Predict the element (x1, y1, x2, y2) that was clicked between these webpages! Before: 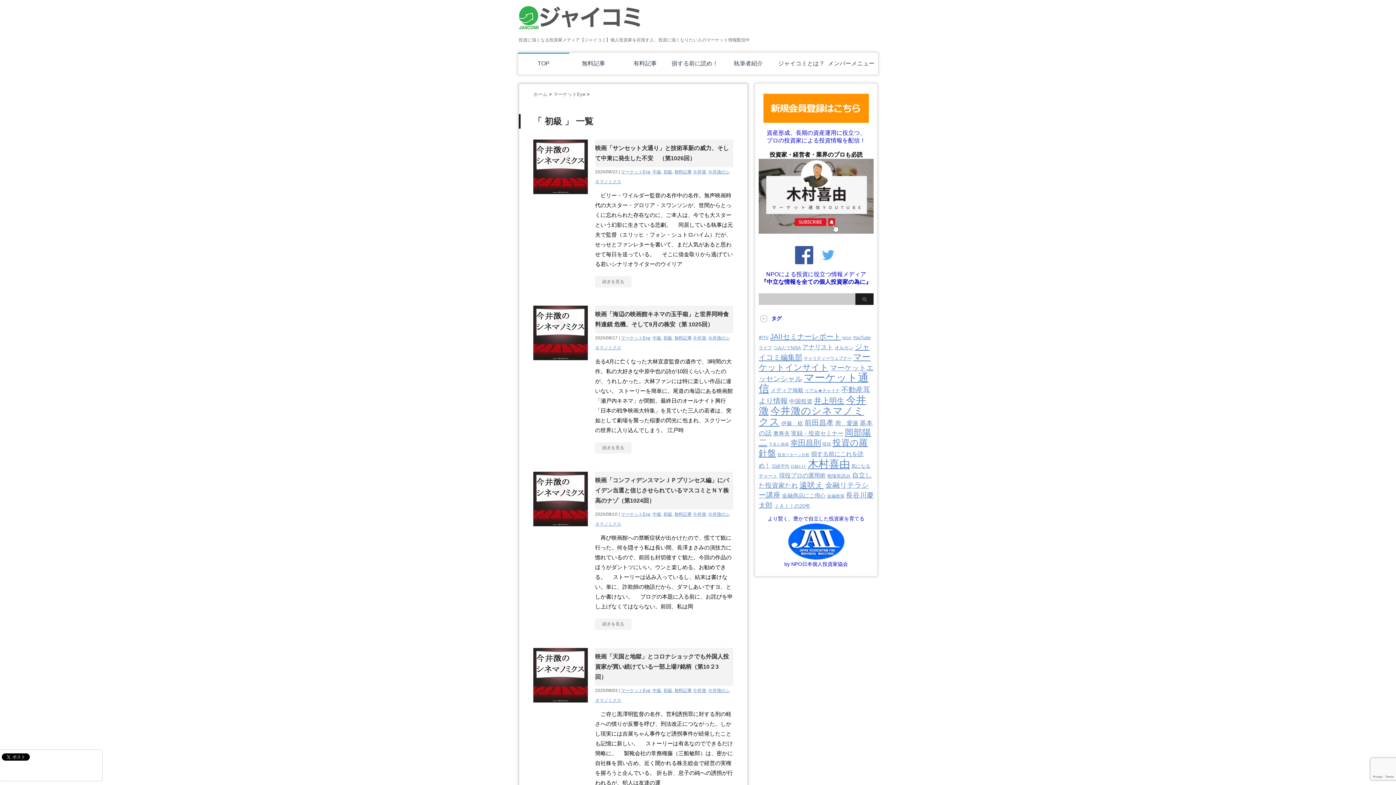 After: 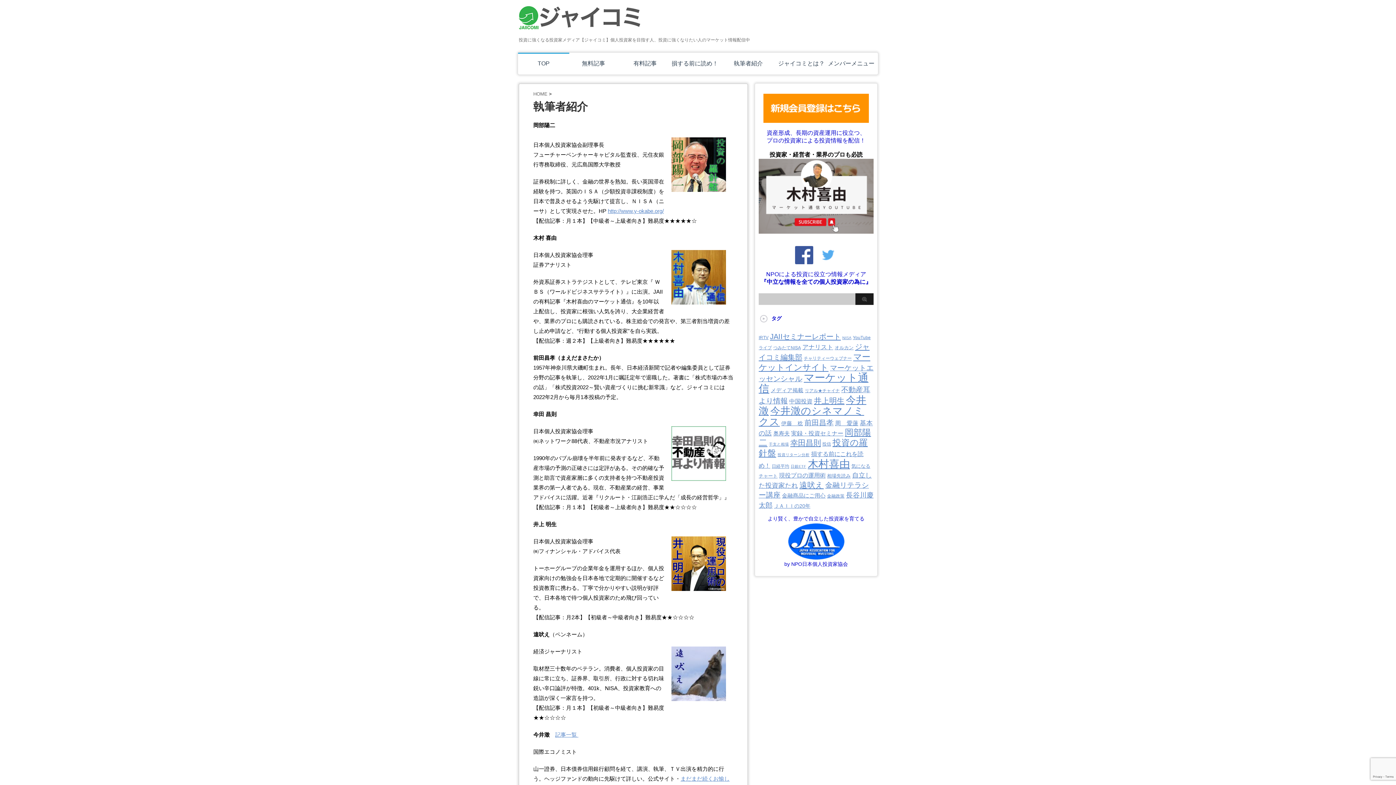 Action: label: 執筆者紹介 bbox: (734, 60, 763, 66)